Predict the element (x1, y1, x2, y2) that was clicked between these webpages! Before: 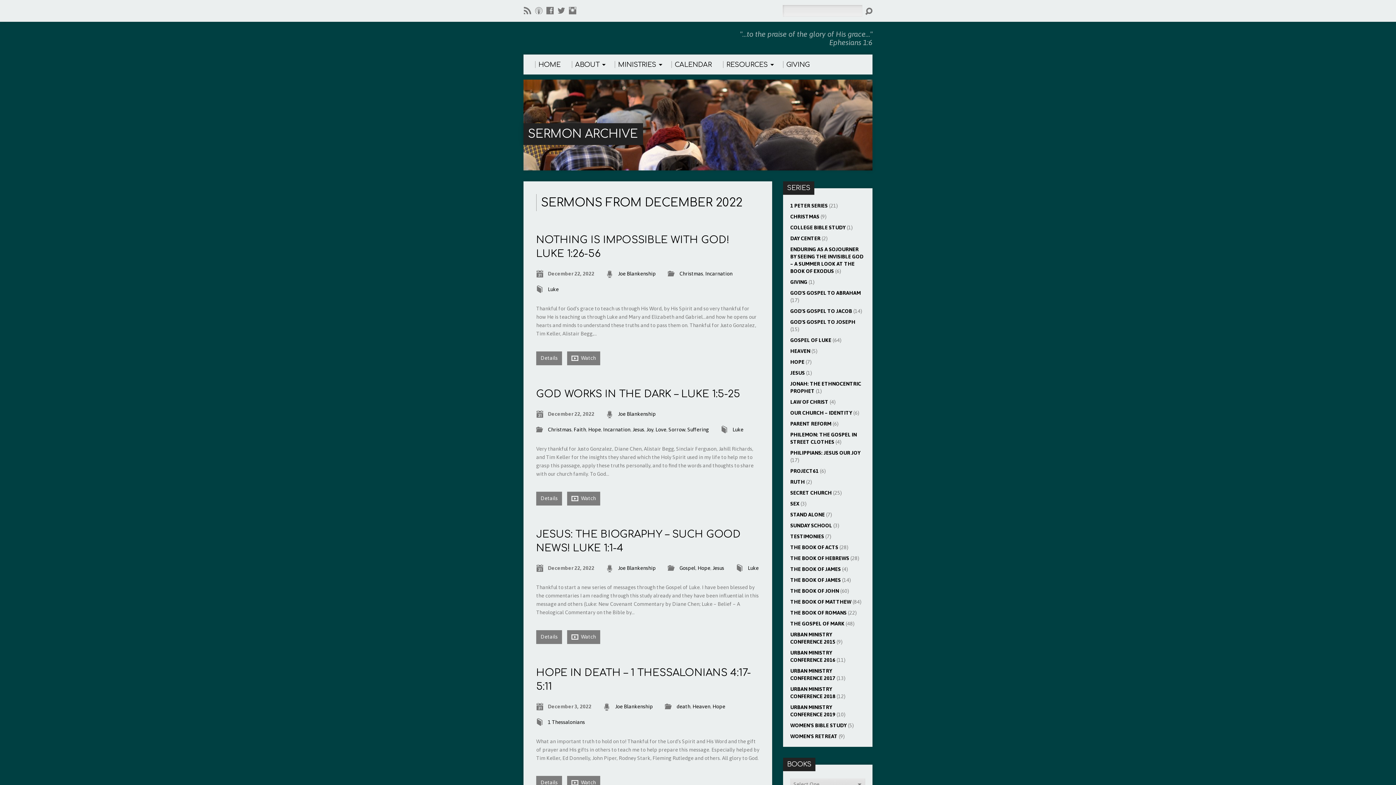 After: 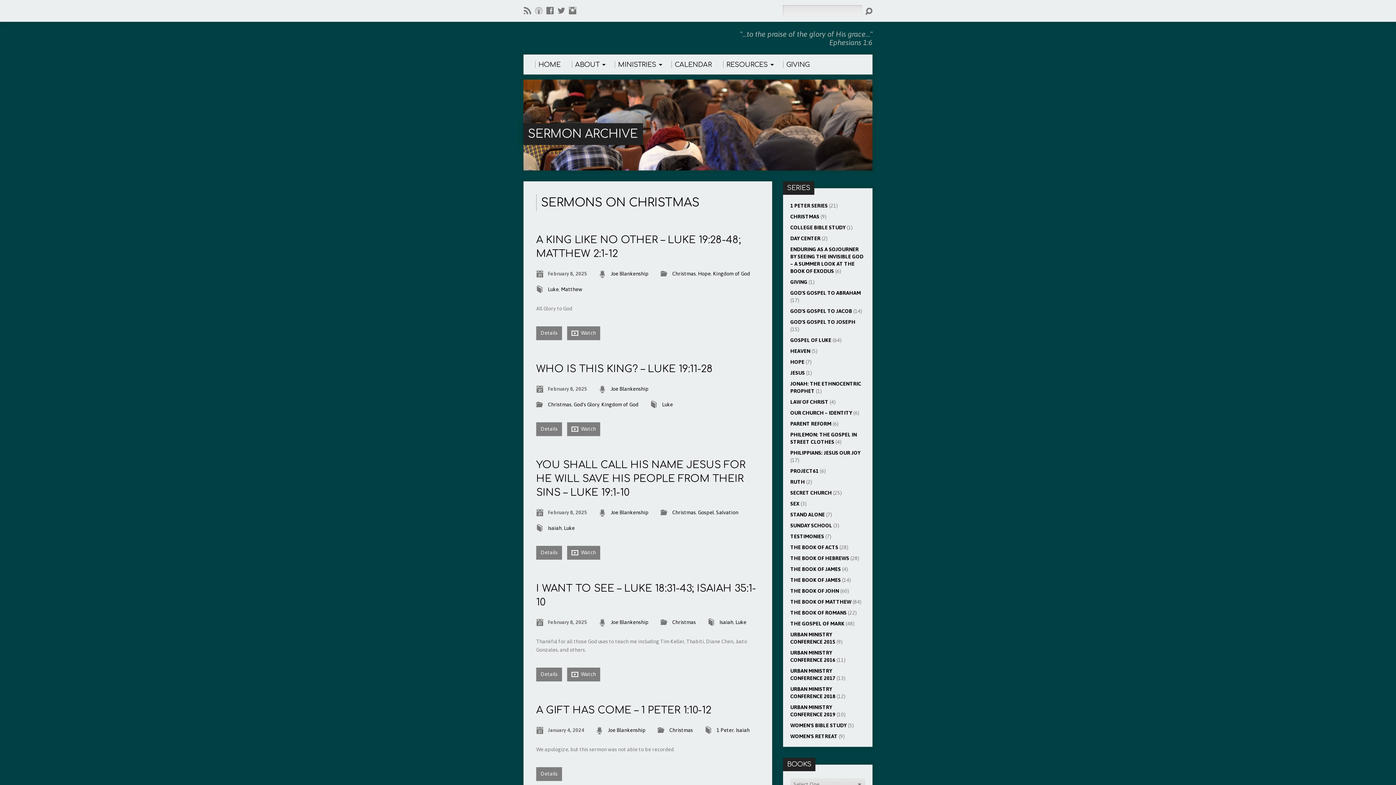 Action: label: Christmas bbox: (548, 426, 571, 432)